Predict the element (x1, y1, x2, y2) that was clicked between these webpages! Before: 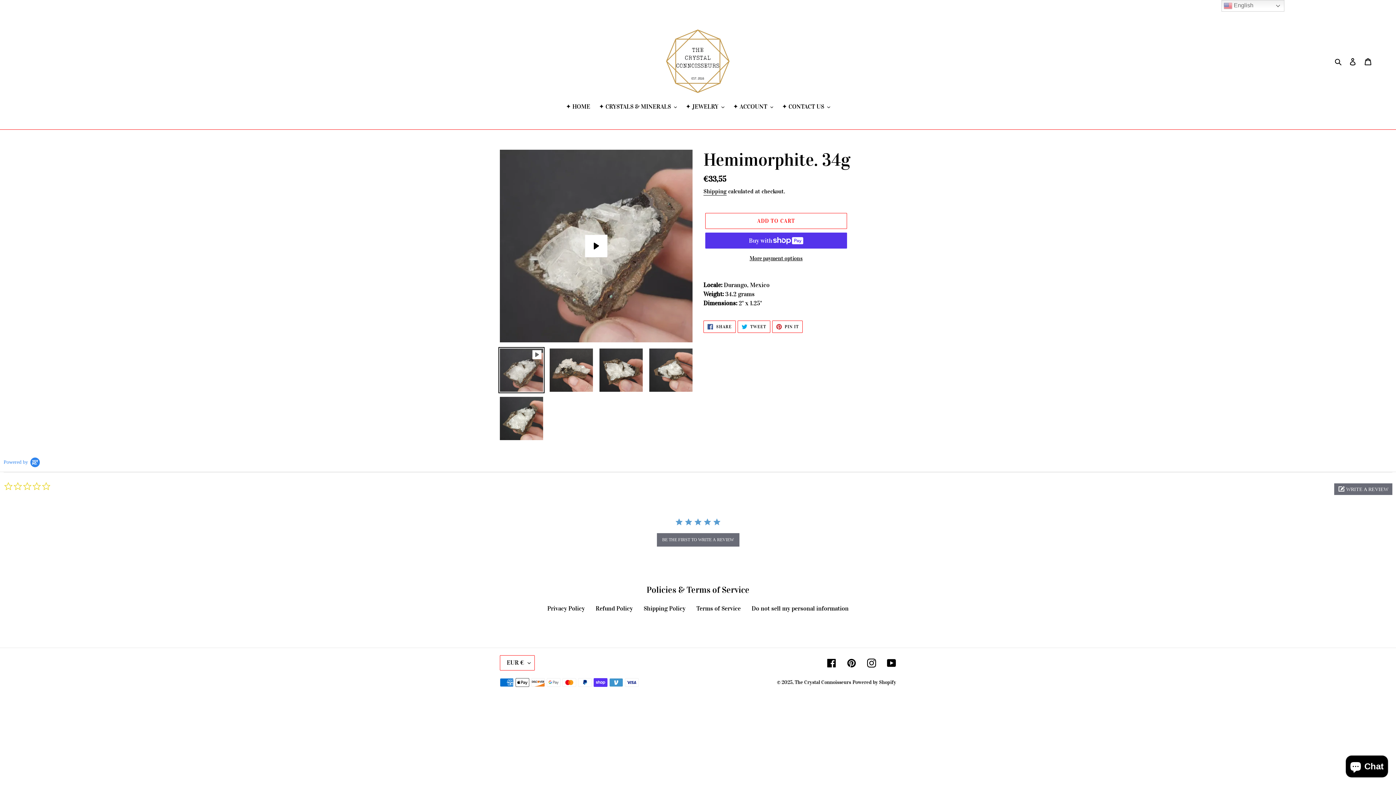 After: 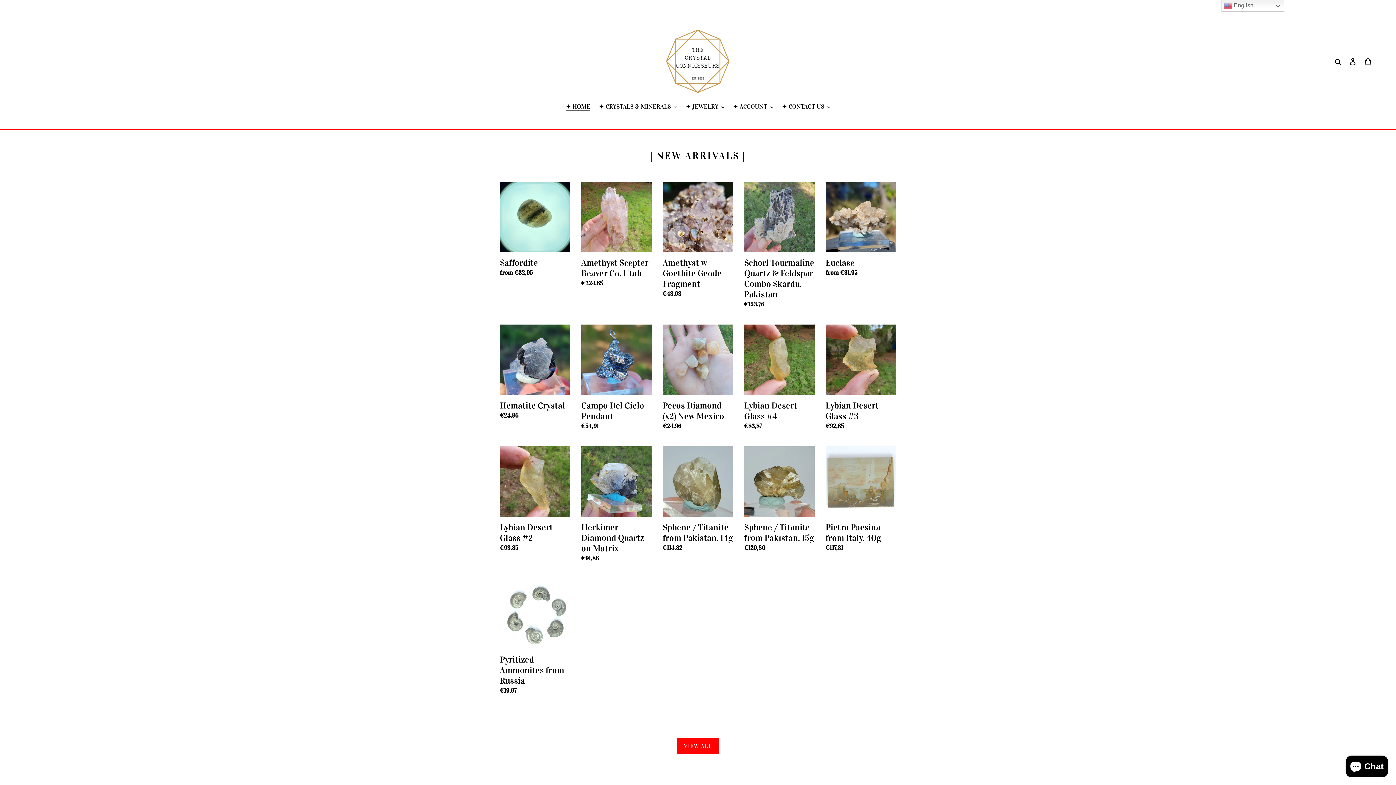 Action: bbox: (562, 102, 594, 112) label: ✦ HOME